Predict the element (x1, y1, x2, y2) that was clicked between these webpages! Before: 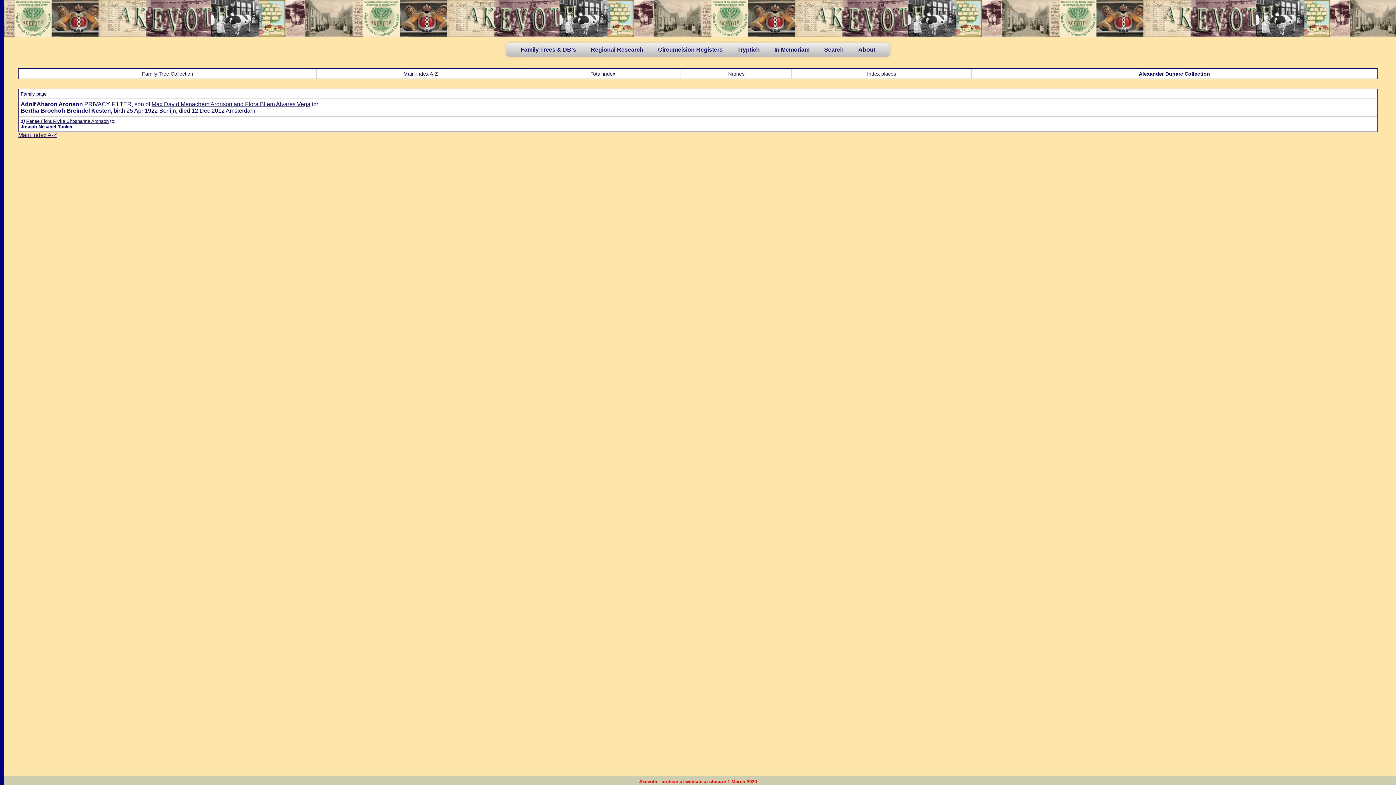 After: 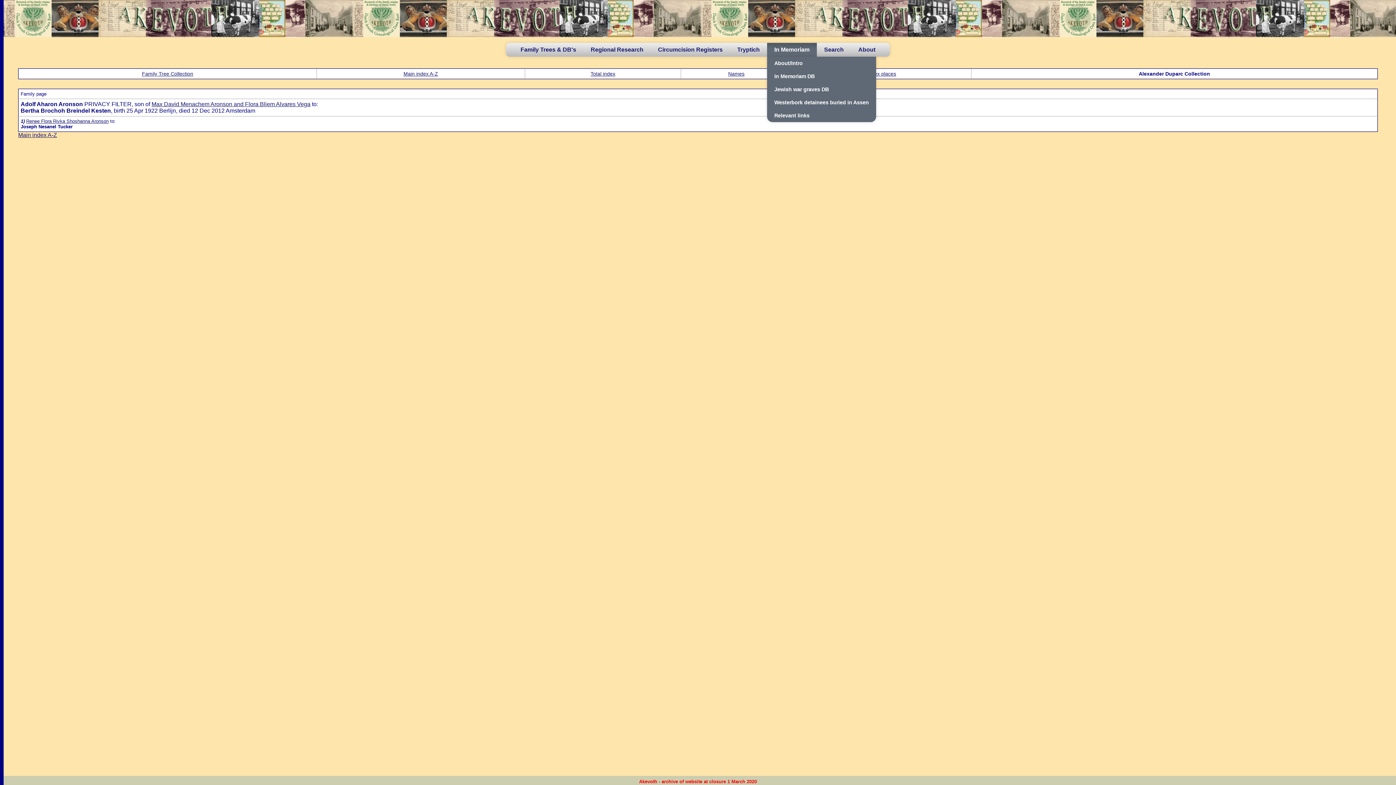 Action: label: In Memoriam bbox: (767, 42, 817, 56)